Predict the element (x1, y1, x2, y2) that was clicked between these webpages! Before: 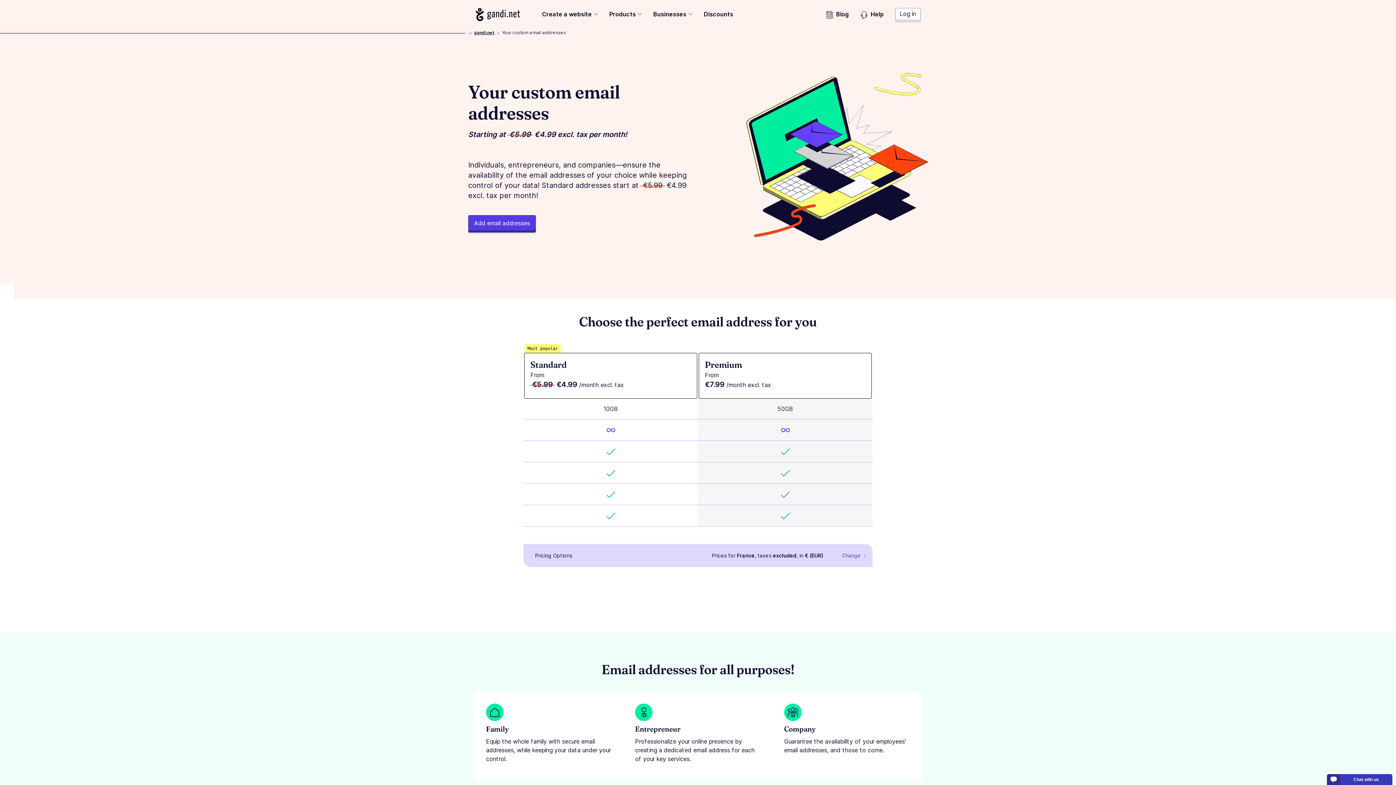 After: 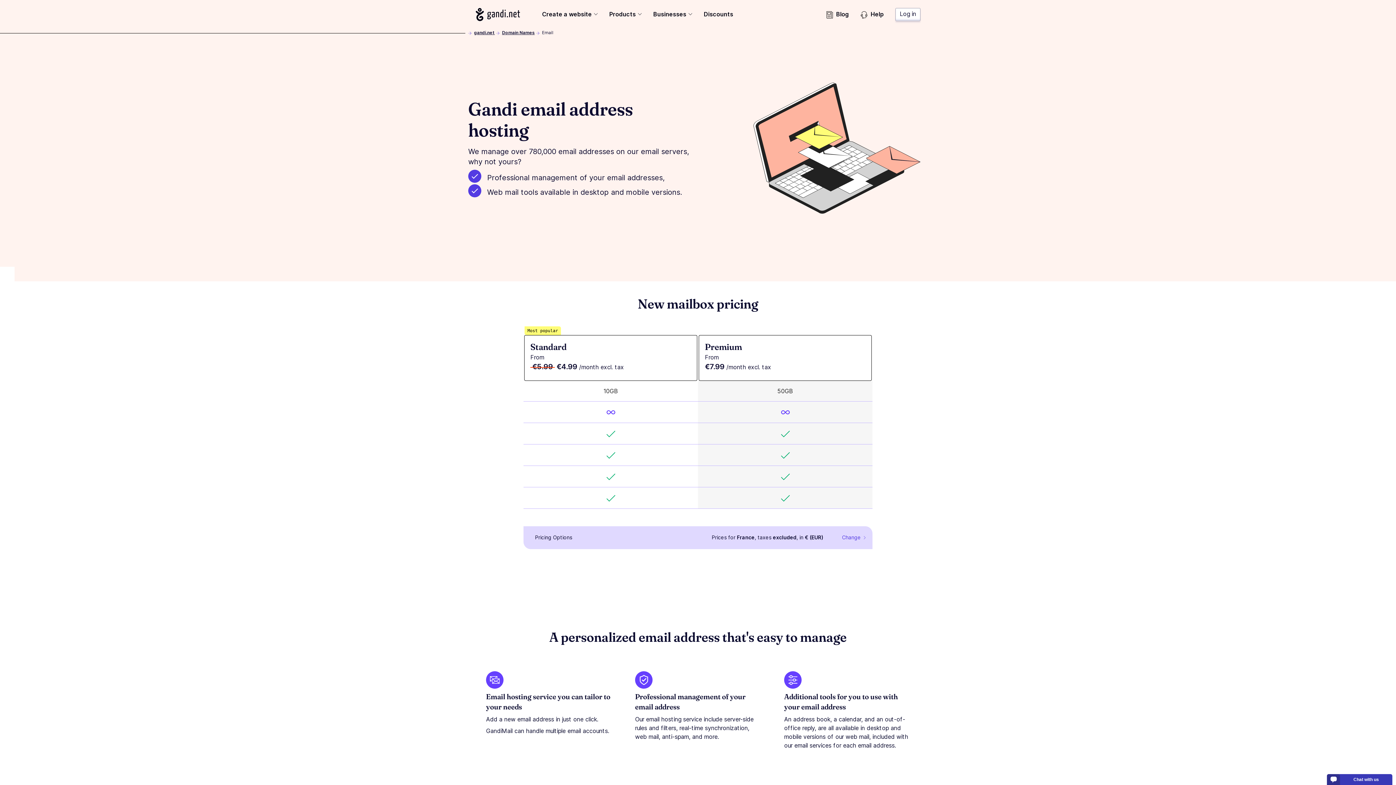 Action: bbox: (468, 215, 536, 232) label: Add email addresses